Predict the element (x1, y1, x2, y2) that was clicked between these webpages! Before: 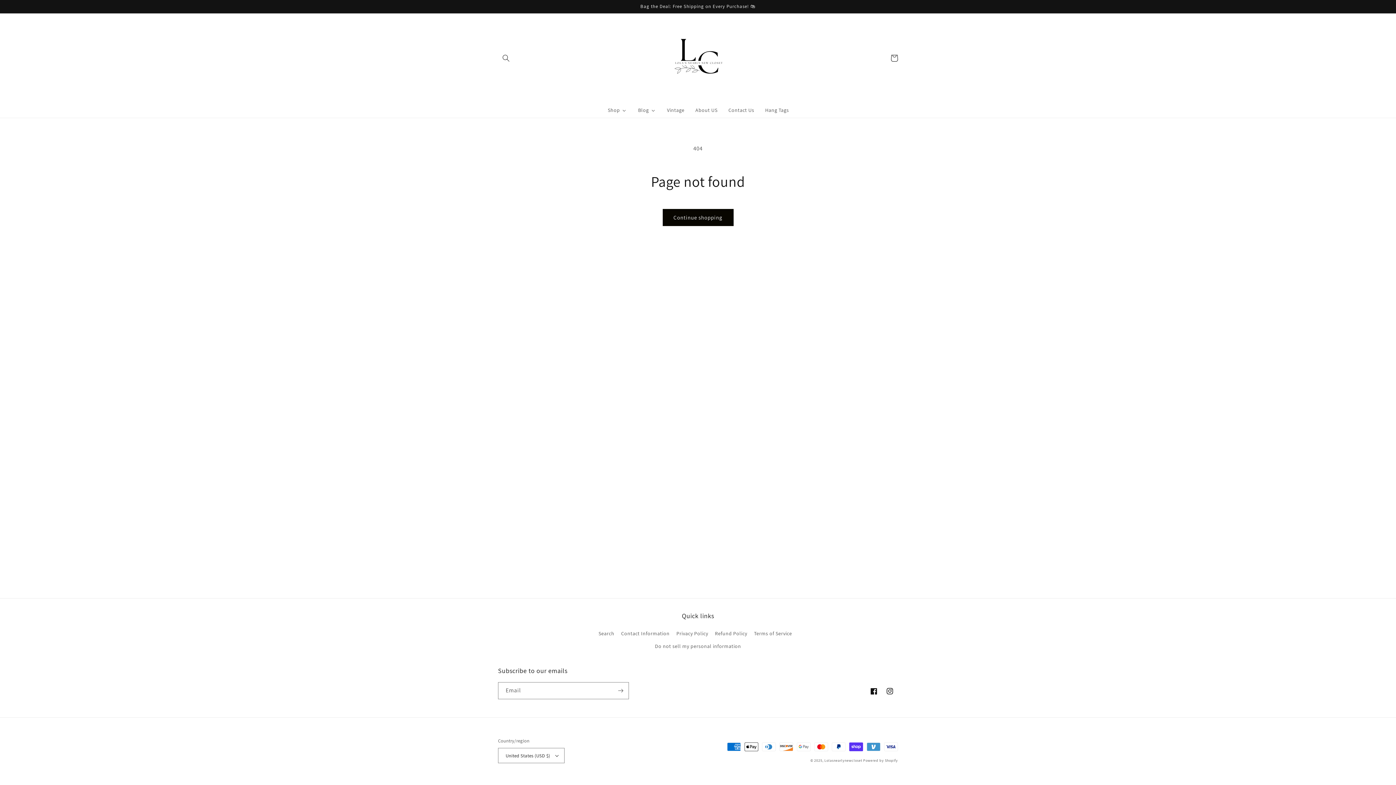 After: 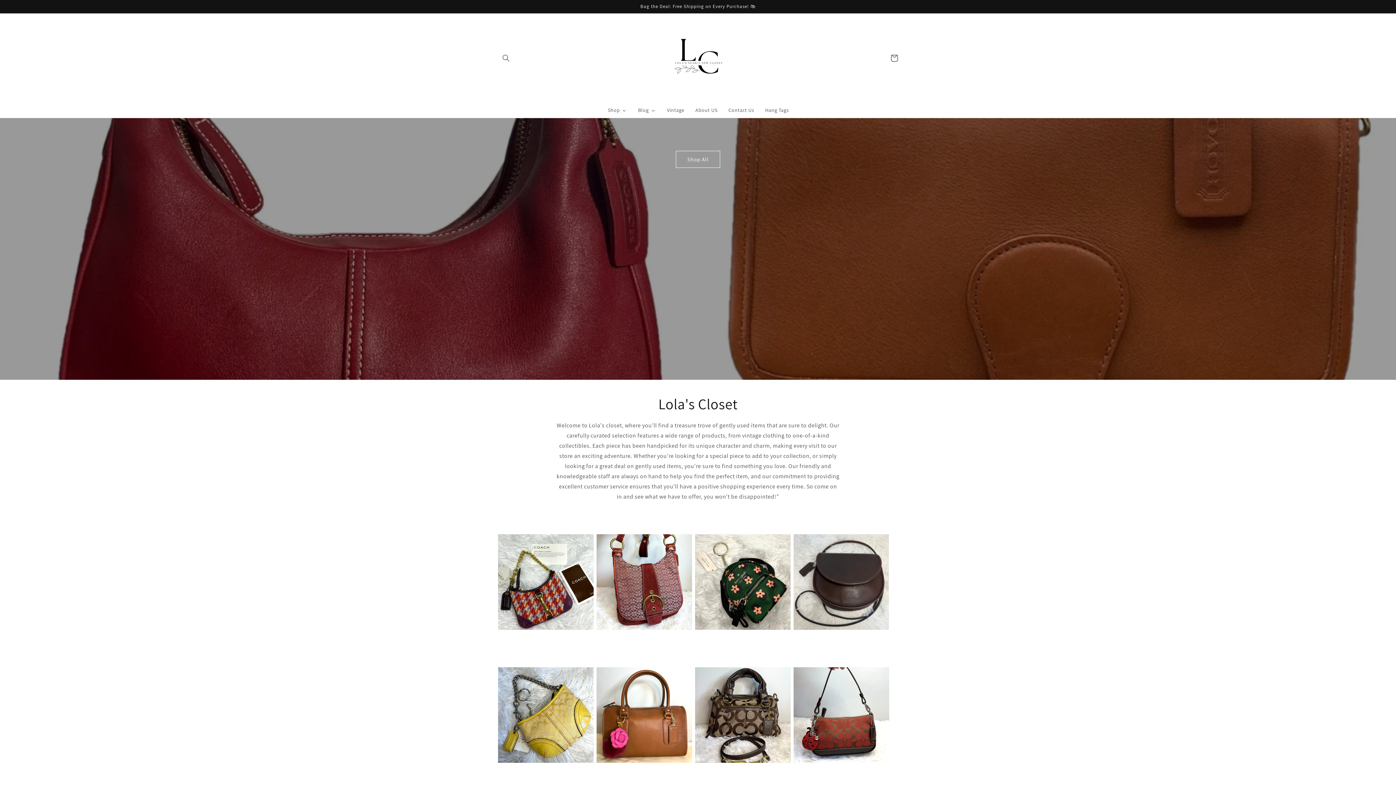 Action: label: Shop bbox: (602, 102, 632, 117)